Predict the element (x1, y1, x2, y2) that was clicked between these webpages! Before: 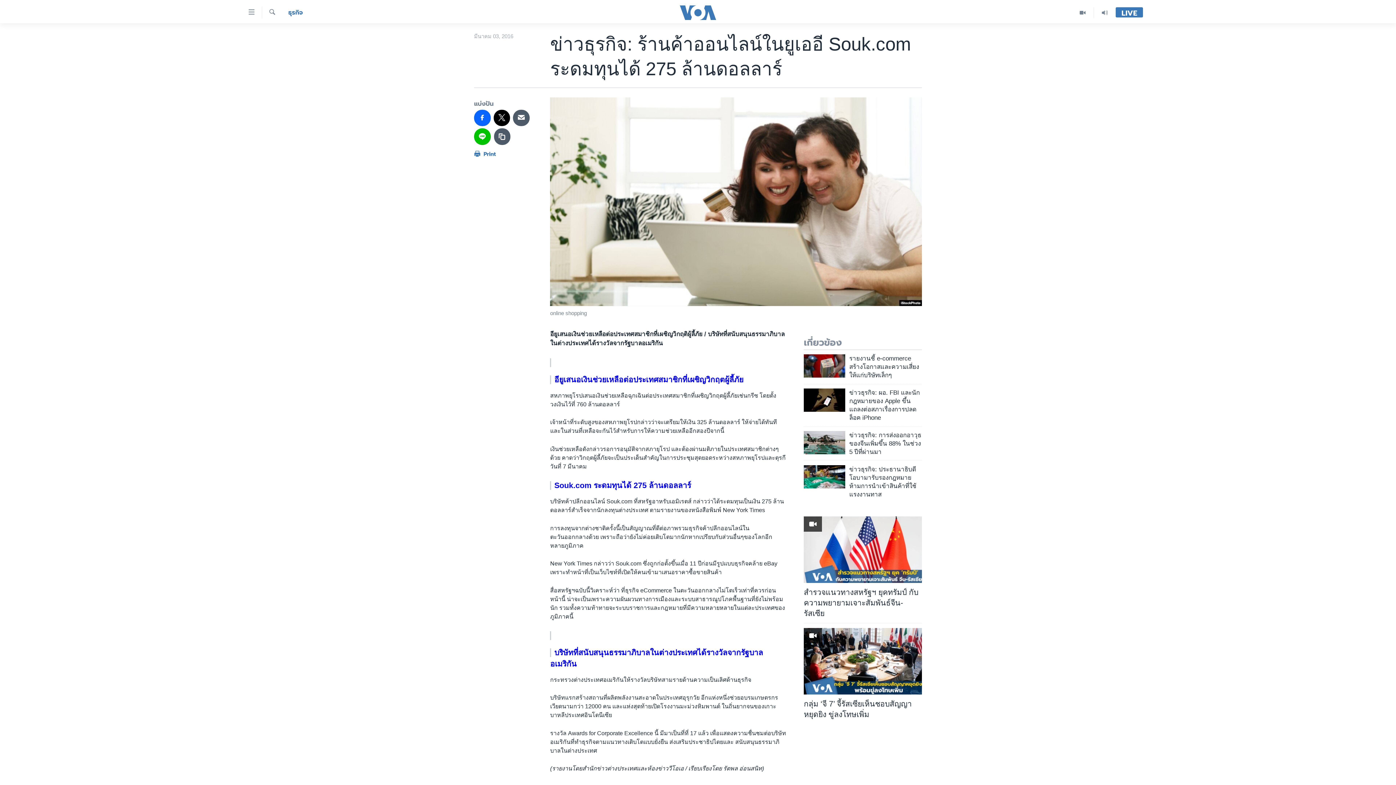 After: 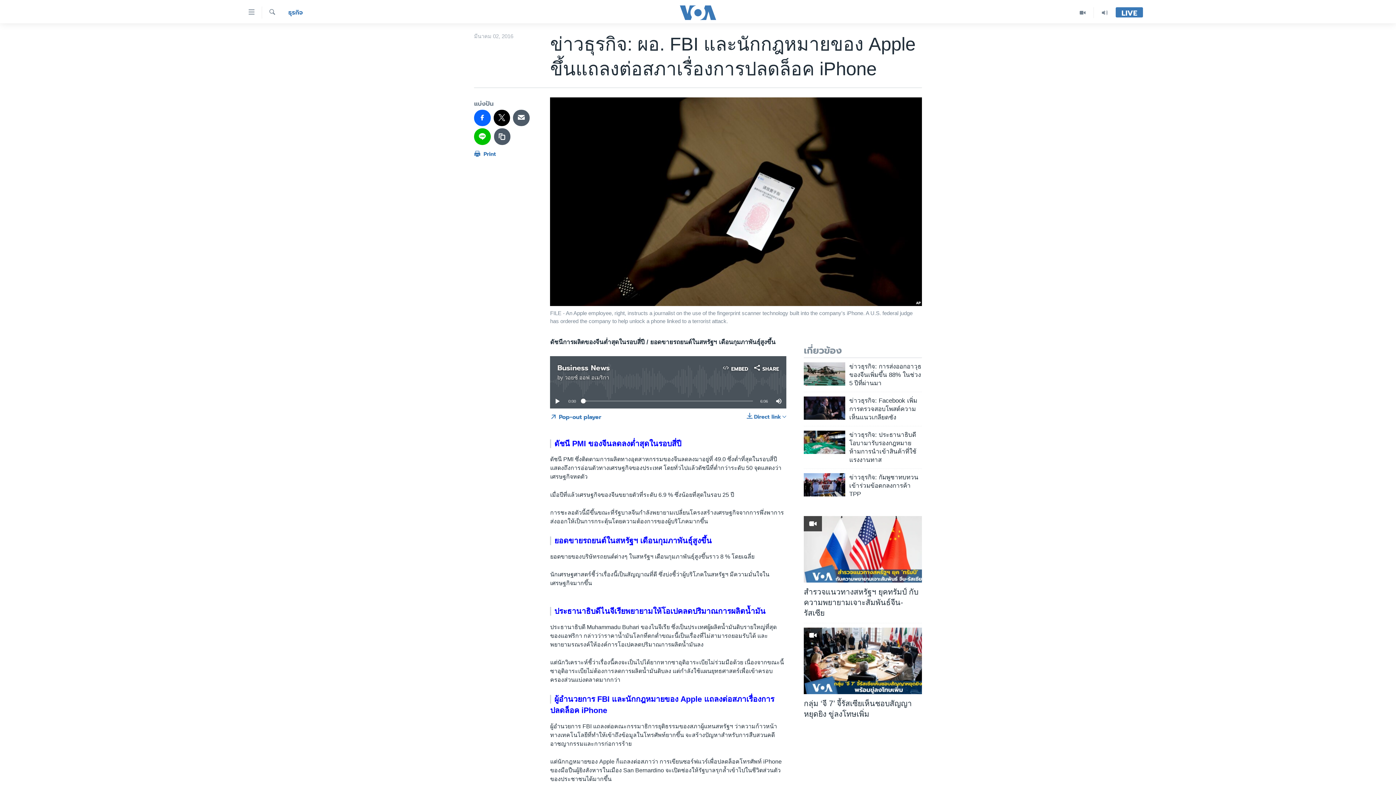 Action: label: ข่าวธุรกิจ: ผอ. FBI และนักกฎหมายของ Apple ขึ้นแถลงต่อสภาเรื่องการปลดล็อค iPhone bbox: (849, 388, 922, 426)